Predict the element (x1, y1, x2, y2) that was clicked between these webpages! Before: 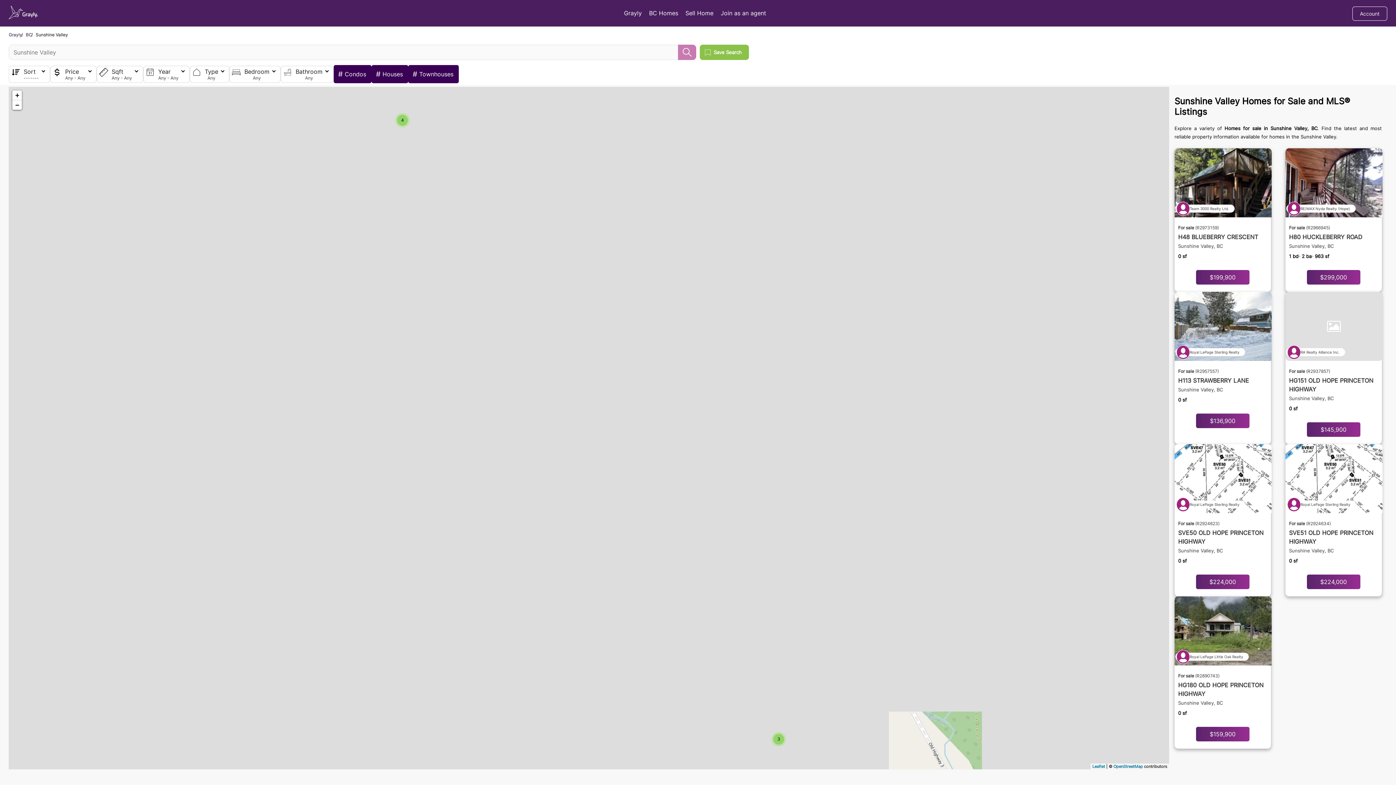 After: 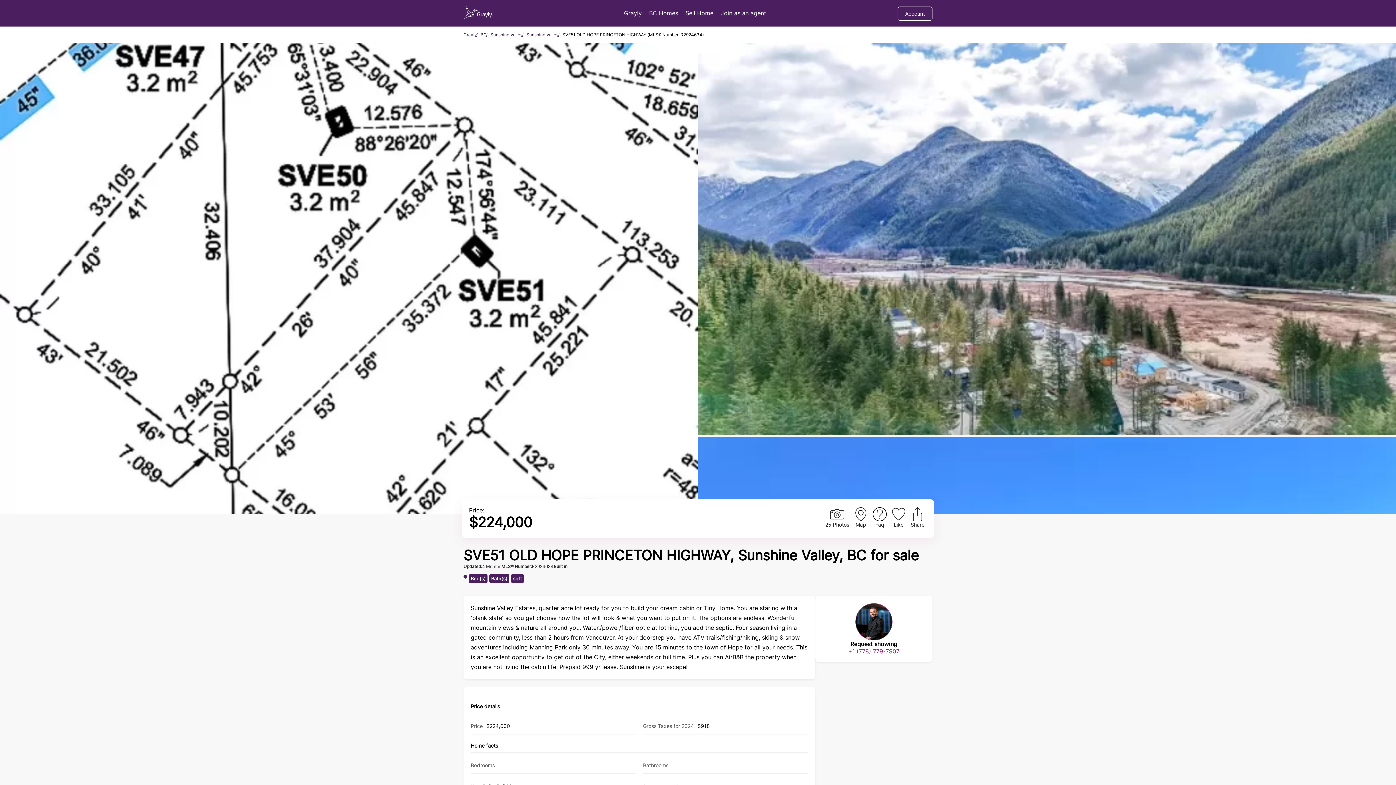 Action: bbox: (1289, 447, 1378, 593) label: Royal LePage Sterling Realty
For sale (R2924634)
SVE51 OLD HOPE PRINCETON HIGHWAY
Sunshine Valley, BC
0 sf
$224,000